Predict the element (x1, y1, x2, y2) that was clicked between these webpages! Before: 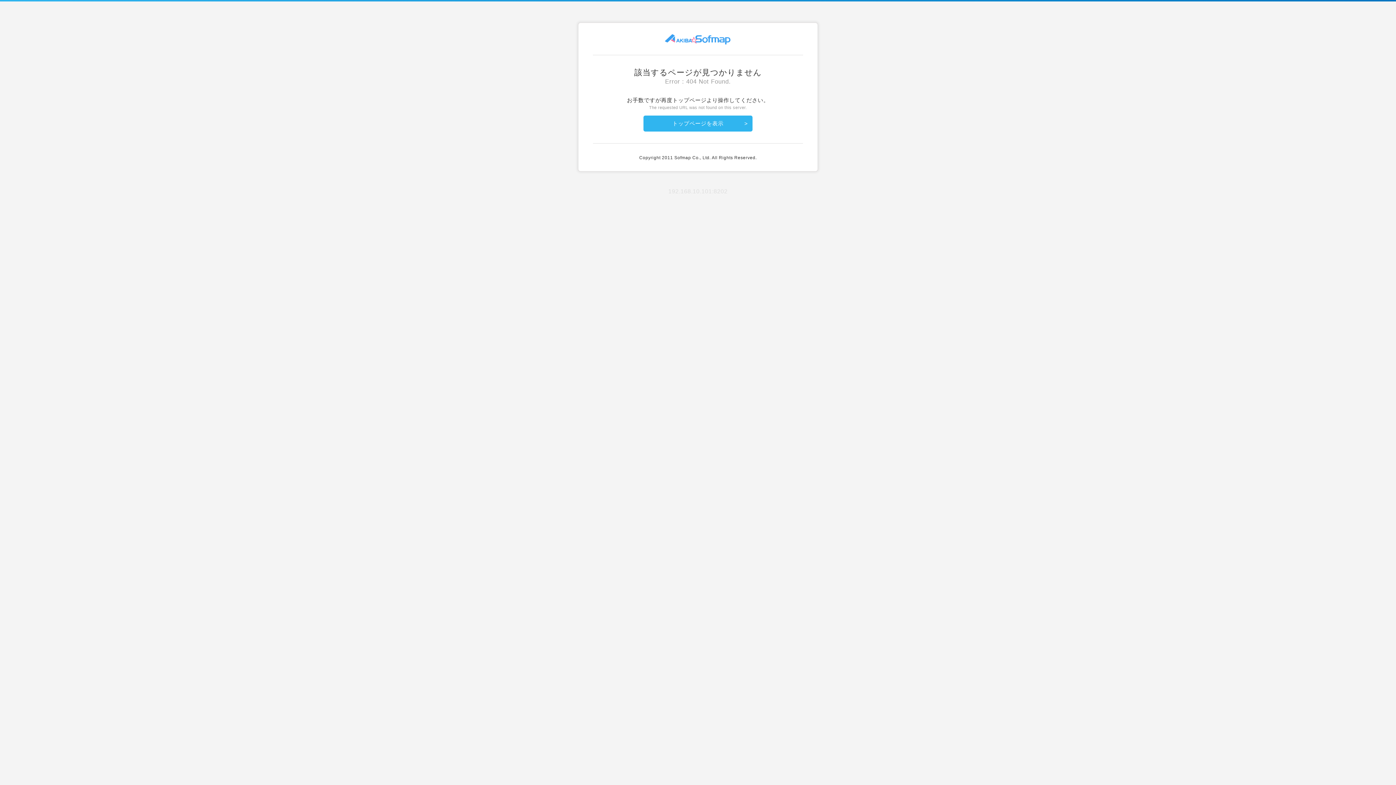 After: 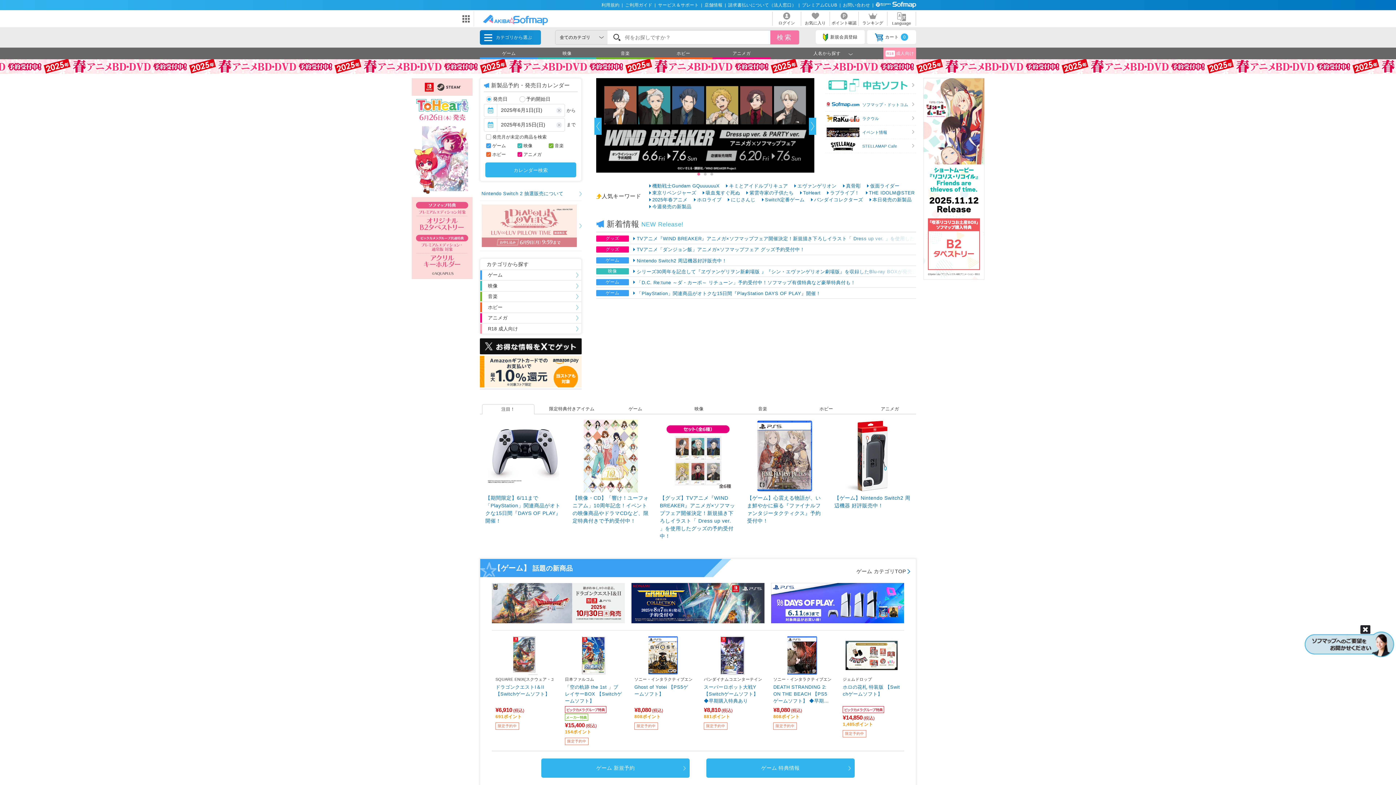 Action: label: トップページを表示 bbox: (643, 115, 752, 131)